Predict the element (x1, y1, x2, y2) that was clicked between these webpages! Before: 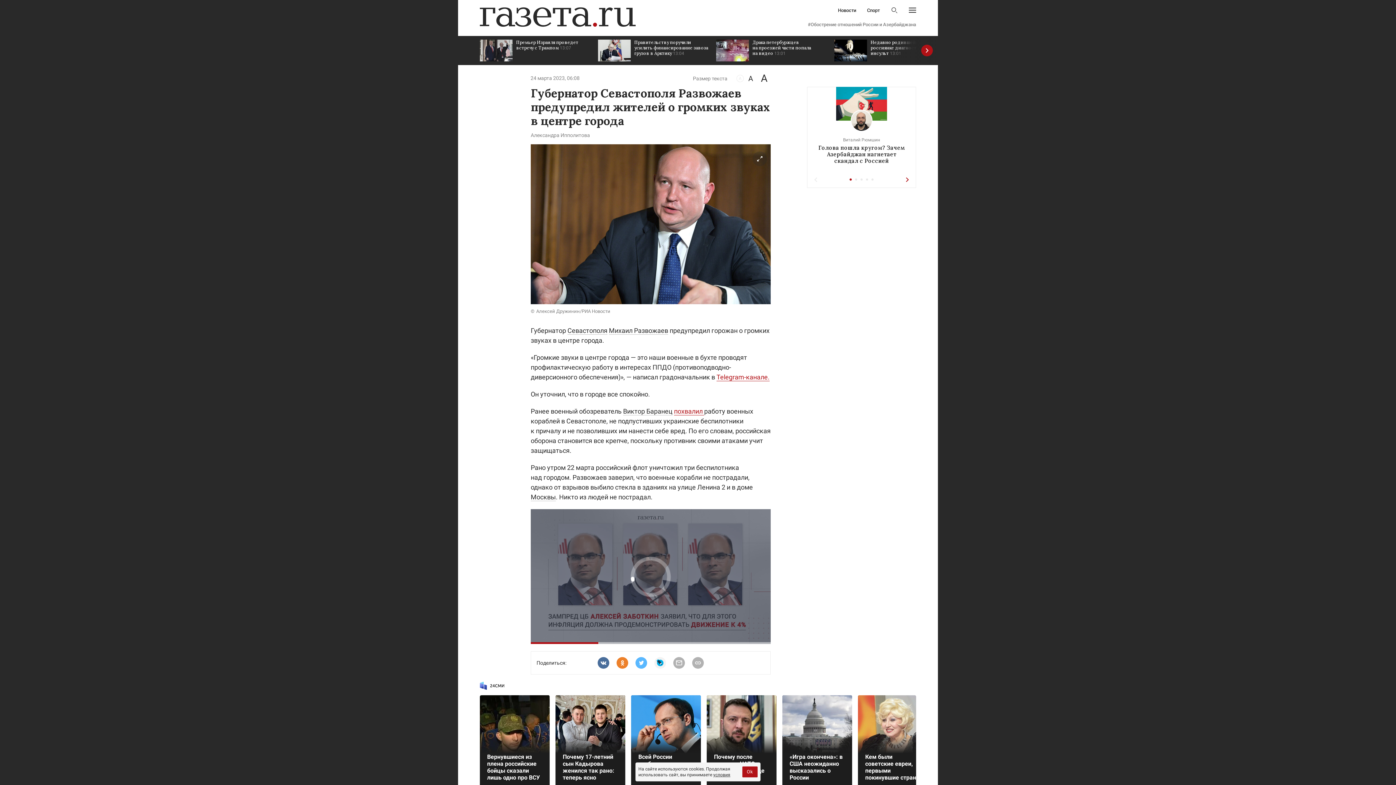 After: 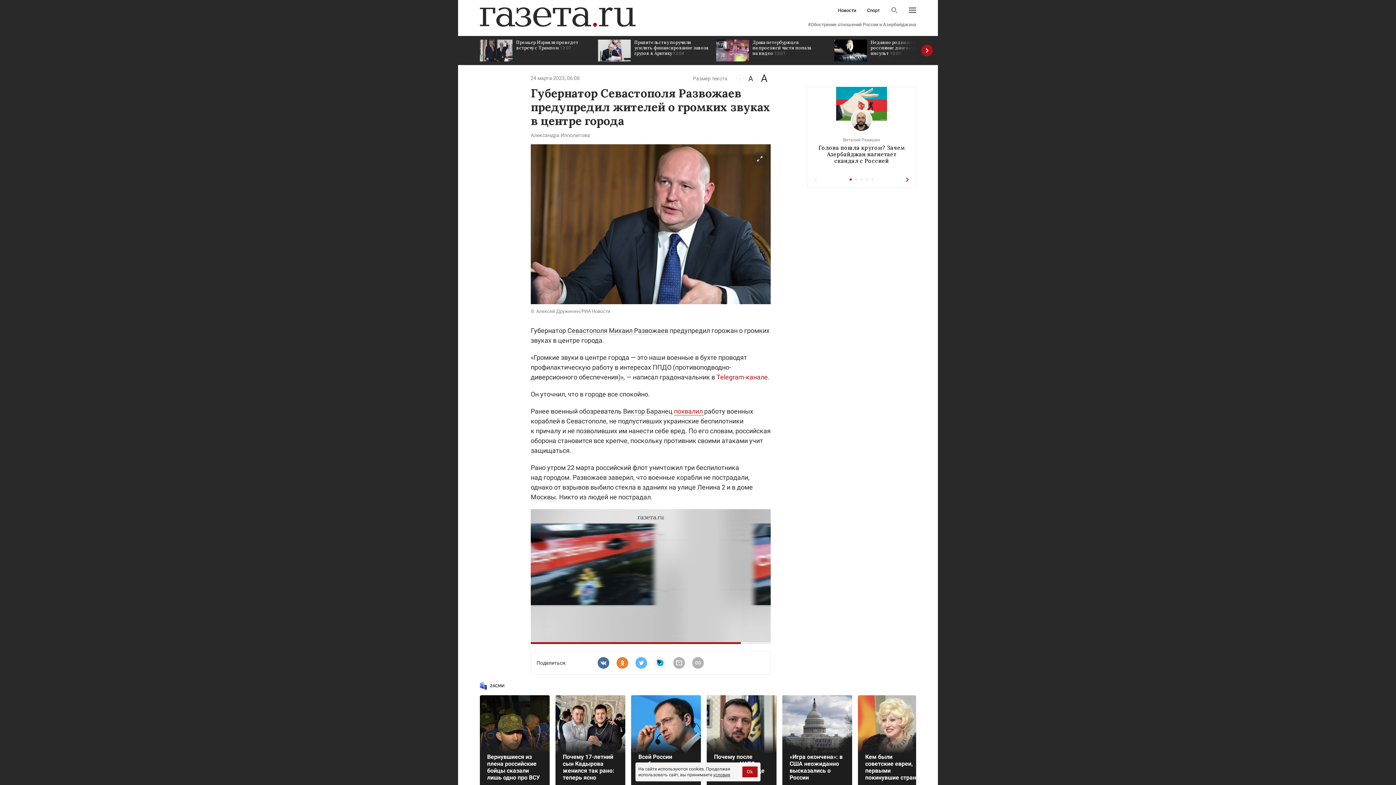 Action: label: Telegram-канале. bbox: (716, 373, 769, 381)